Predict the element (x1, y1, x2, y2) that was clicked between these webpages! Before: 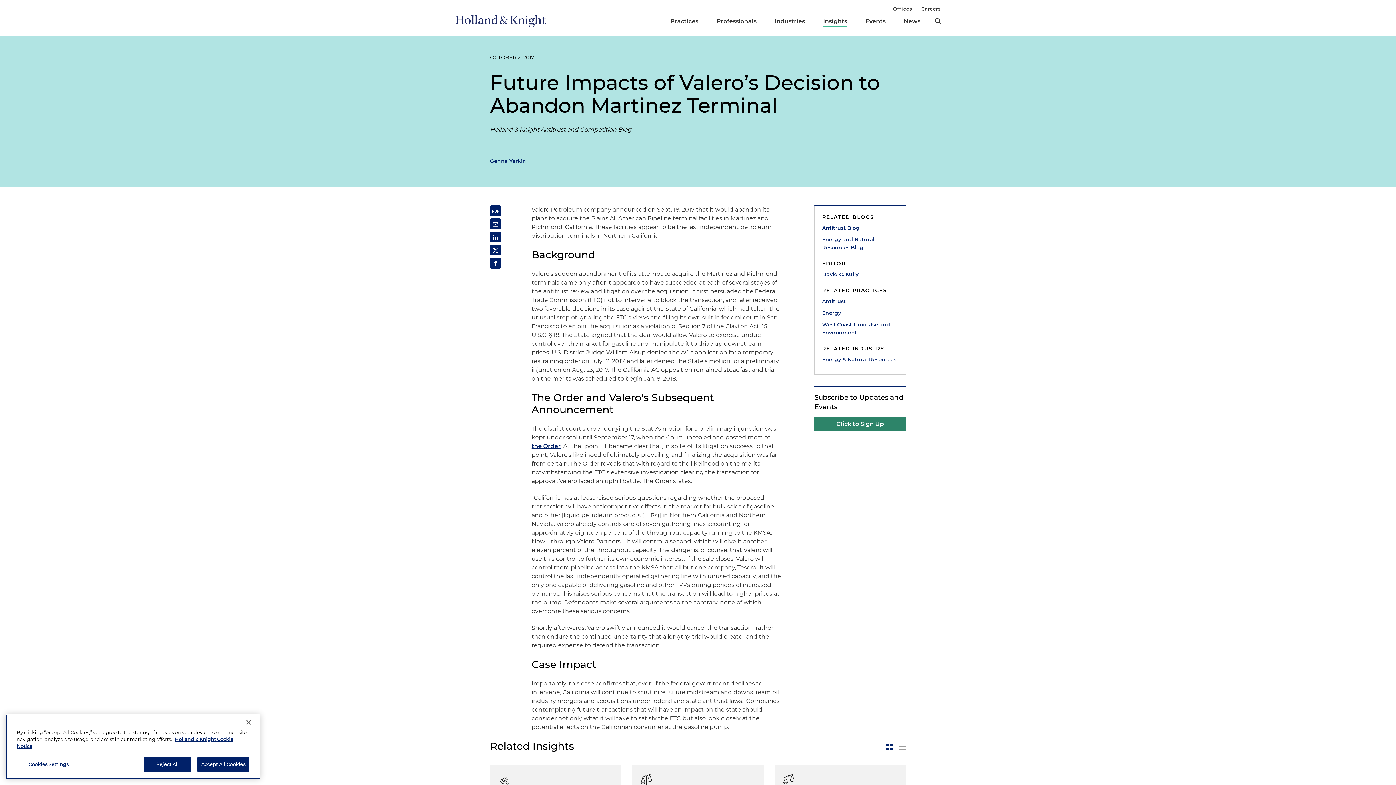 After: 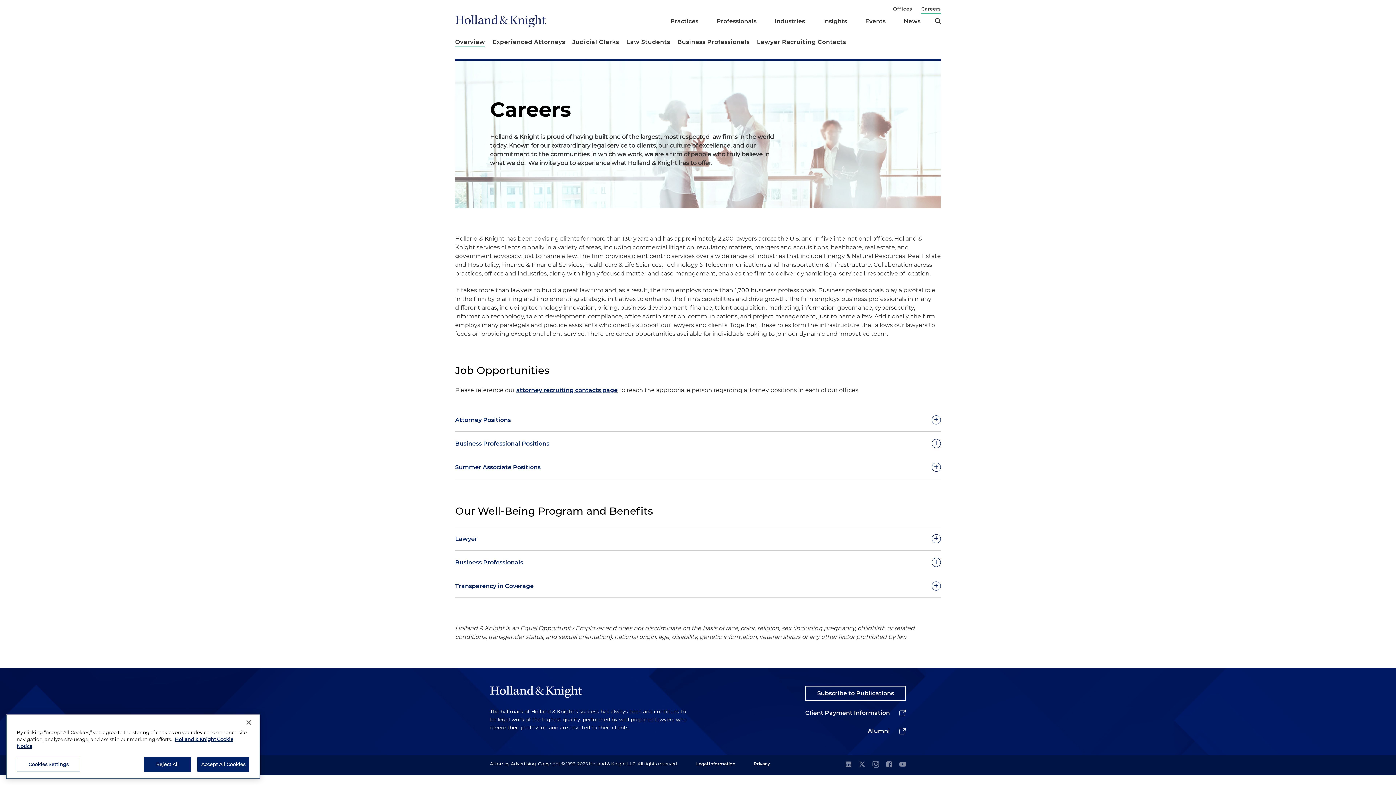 Action: label: Careers bbox: (921, 2, 941, 13)